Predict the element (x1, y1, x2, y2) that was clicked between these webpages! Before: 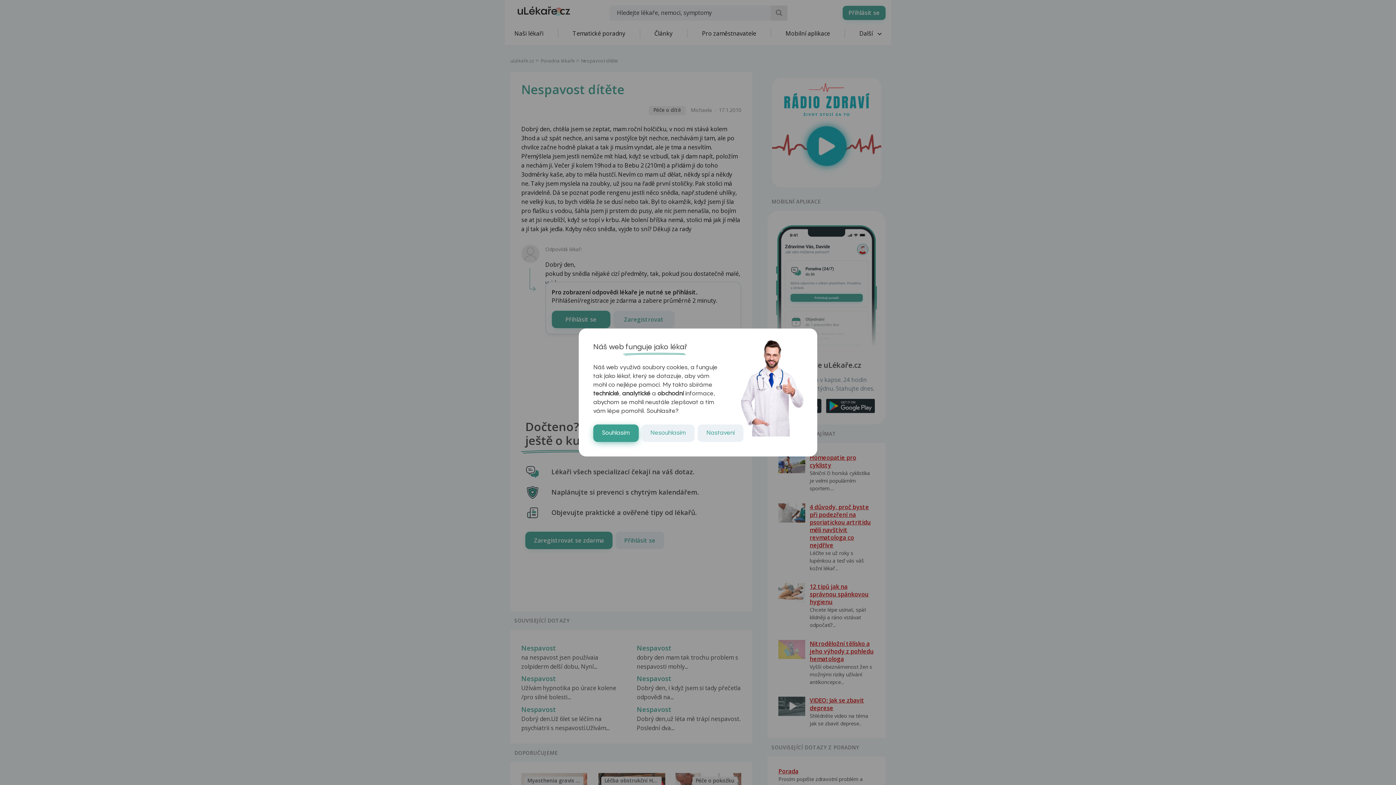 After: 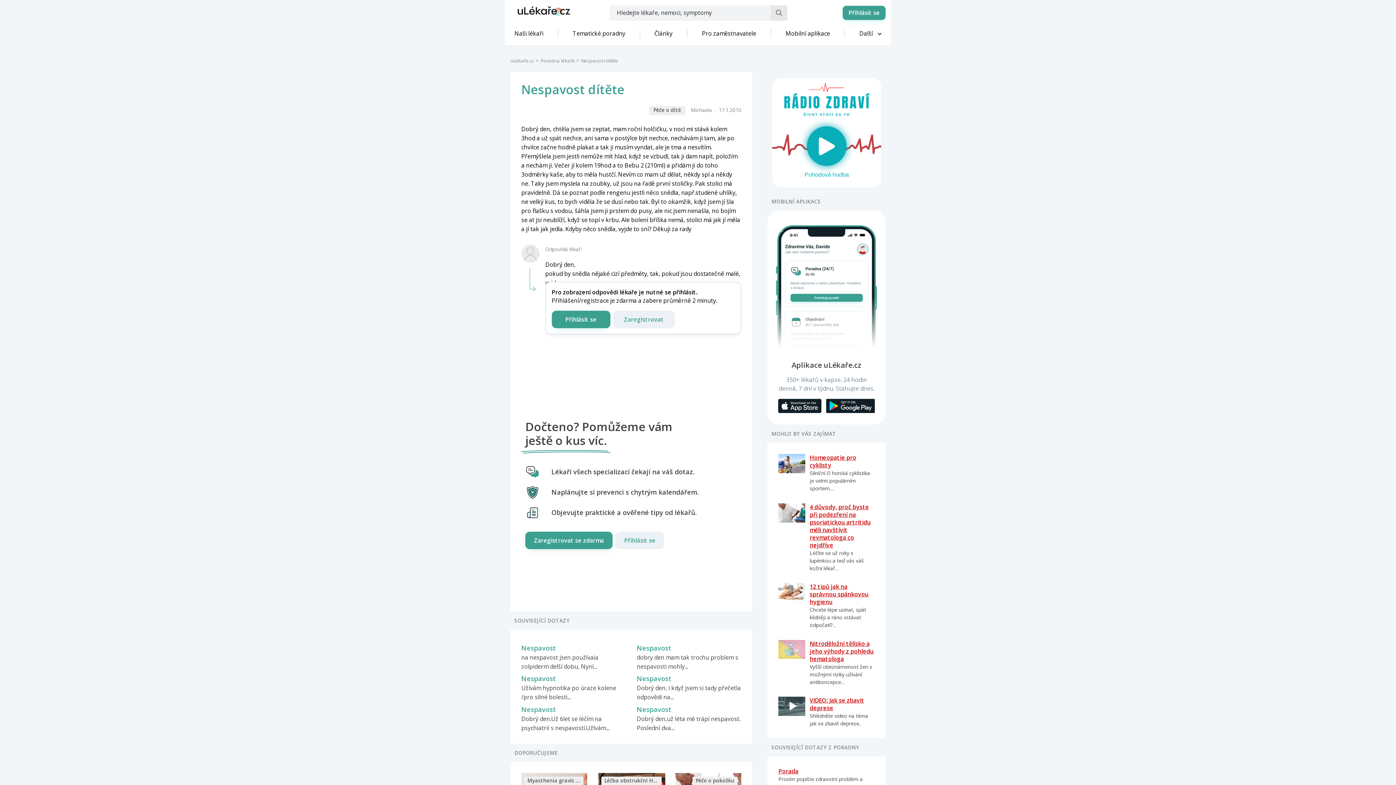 Action: label: Souhlasím bbox: (593, 424, 638, 442)